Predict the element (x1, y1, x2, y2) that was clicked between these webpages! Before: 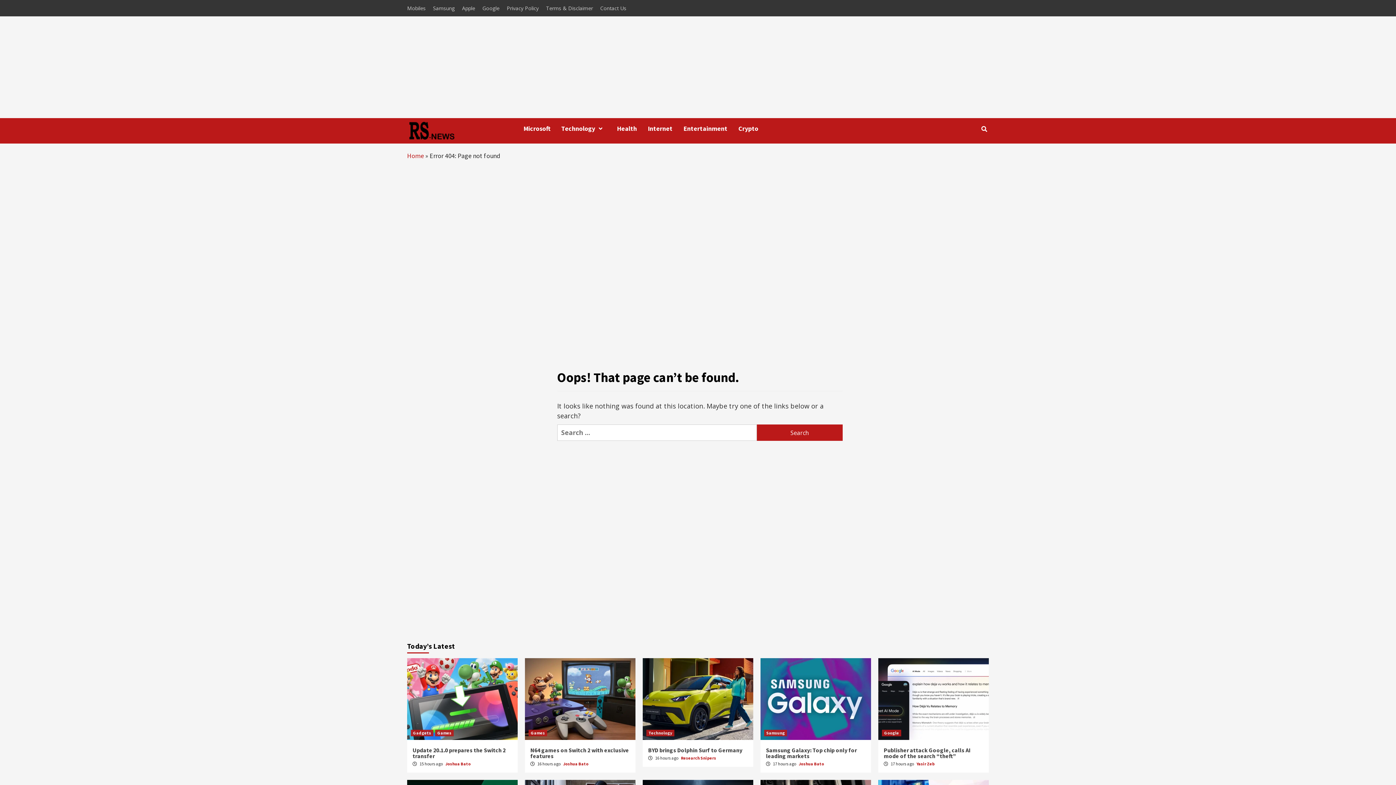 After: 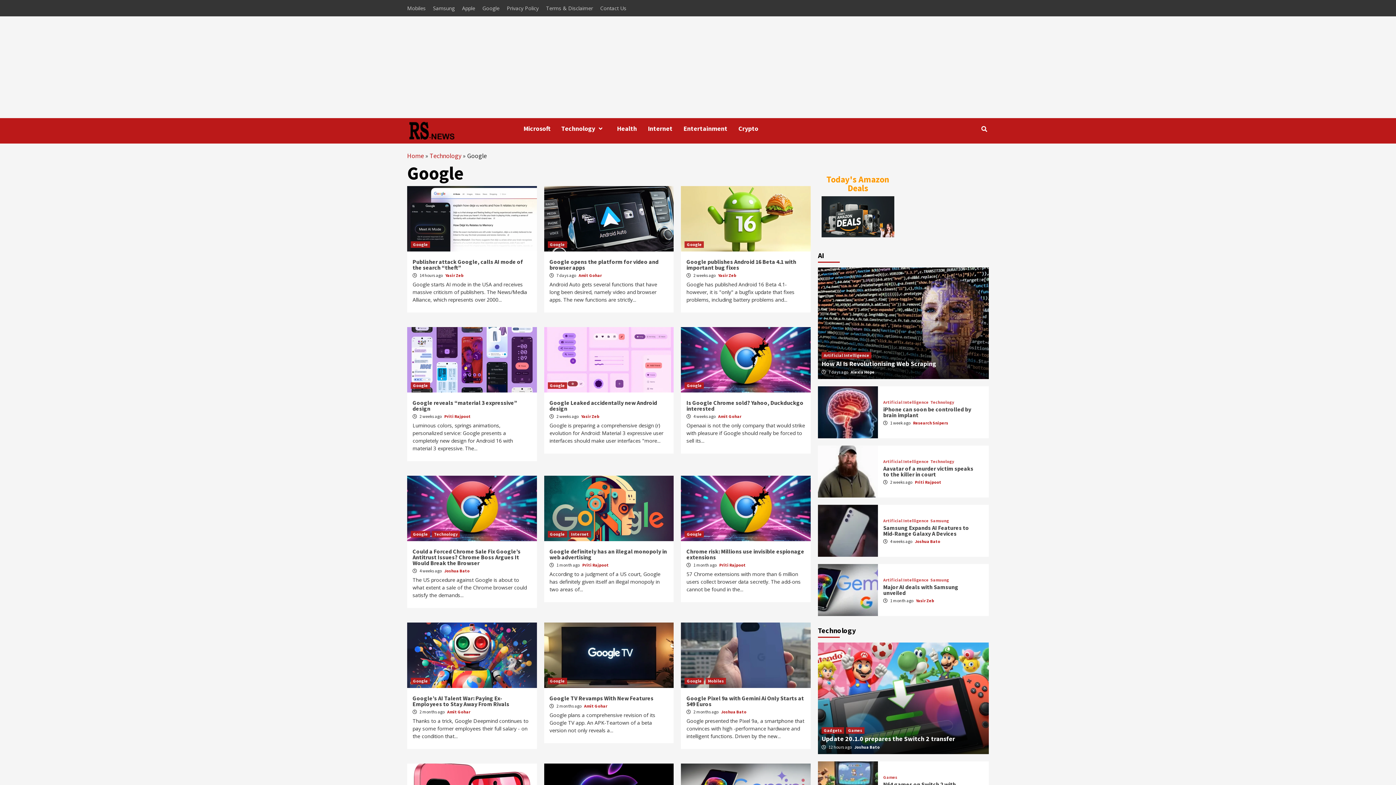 Action: label: Google bbox: (882, 730, 901, 736)